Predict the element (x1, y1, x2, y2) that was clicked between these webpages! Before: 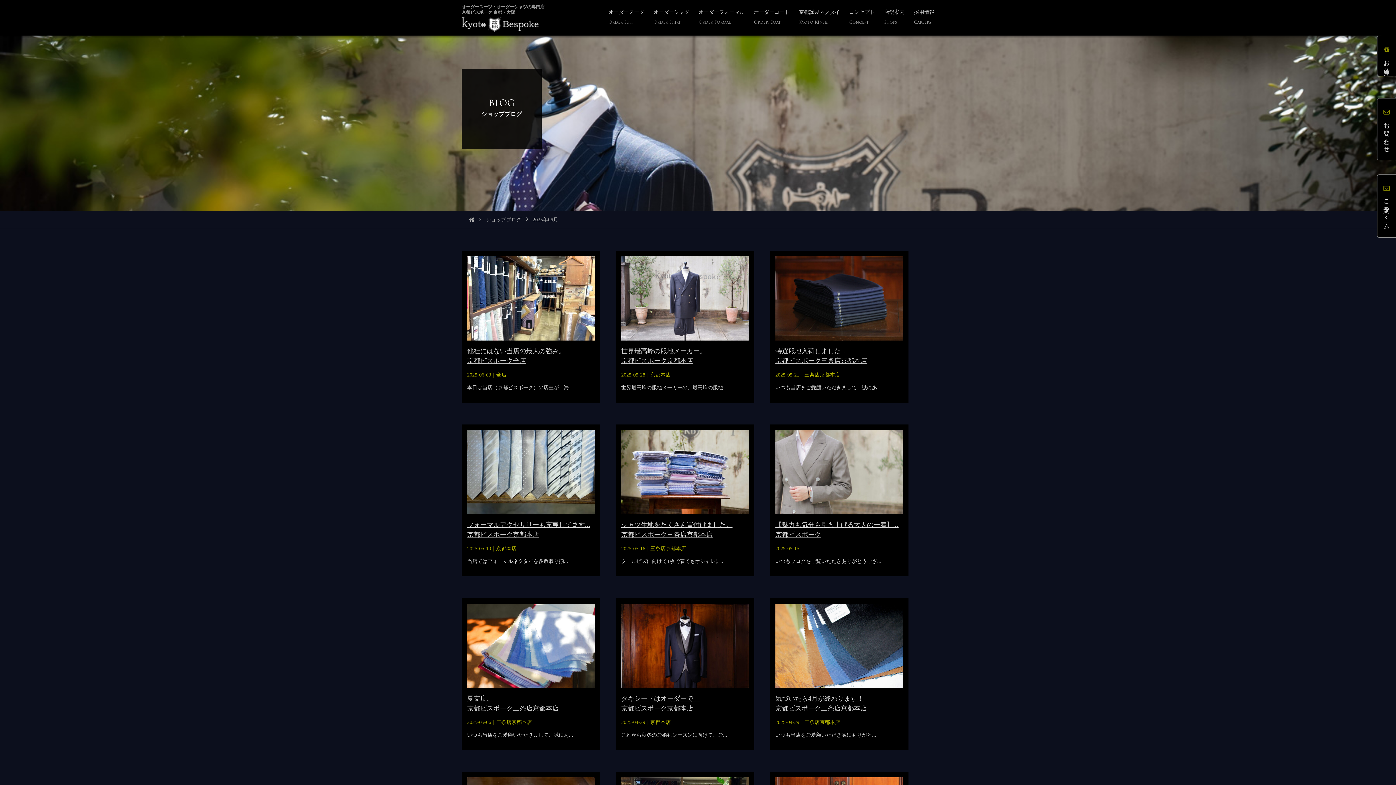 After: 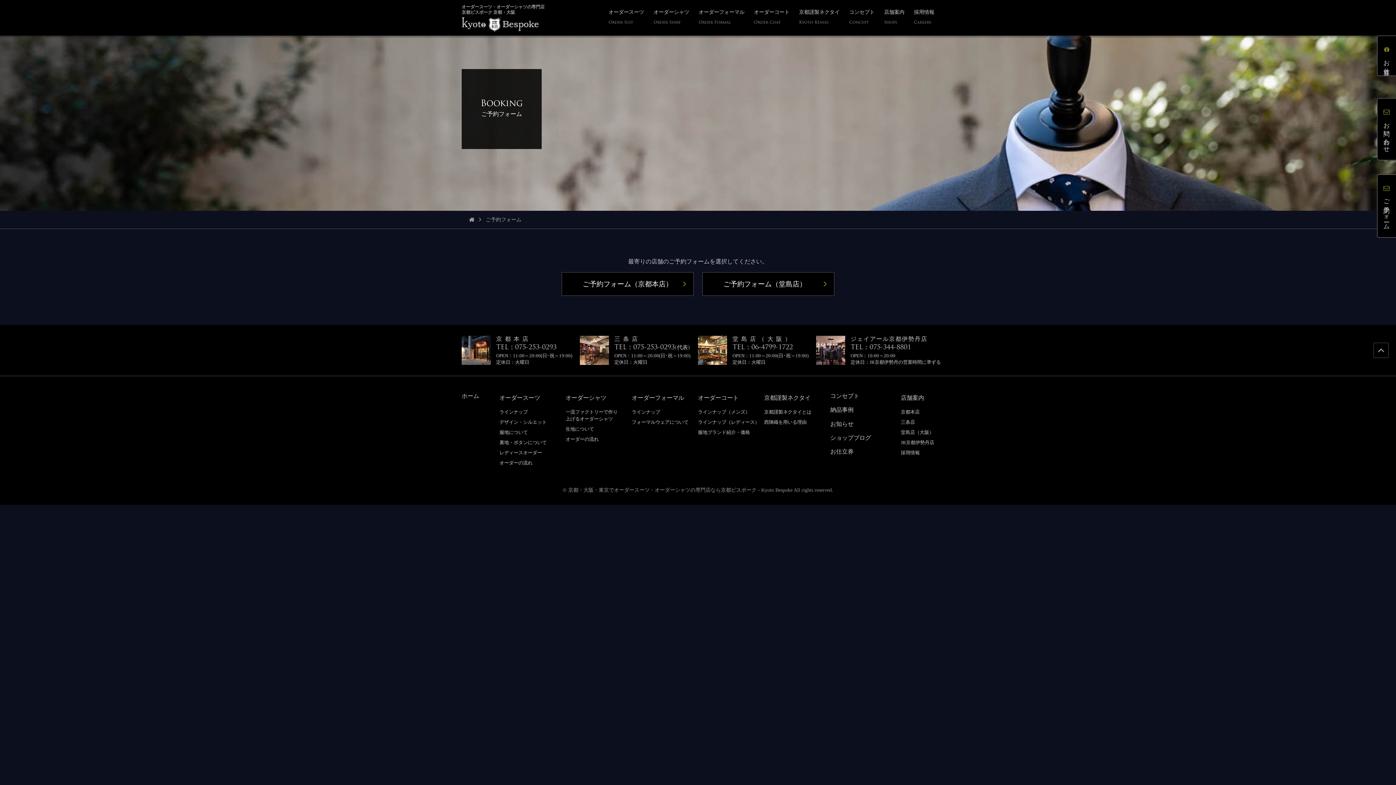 Action: label: ご予約フォーム bbox: (1377, 174, 1396, 237)